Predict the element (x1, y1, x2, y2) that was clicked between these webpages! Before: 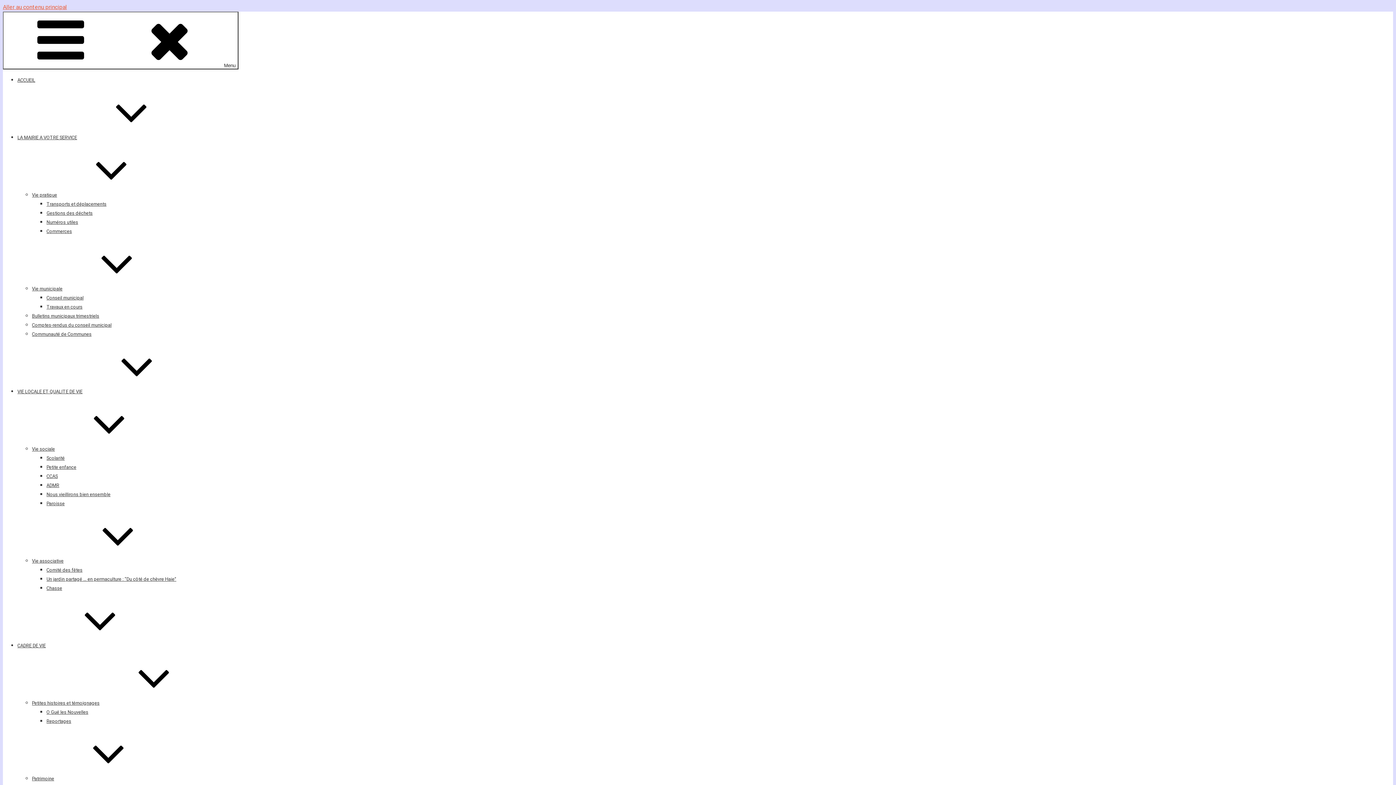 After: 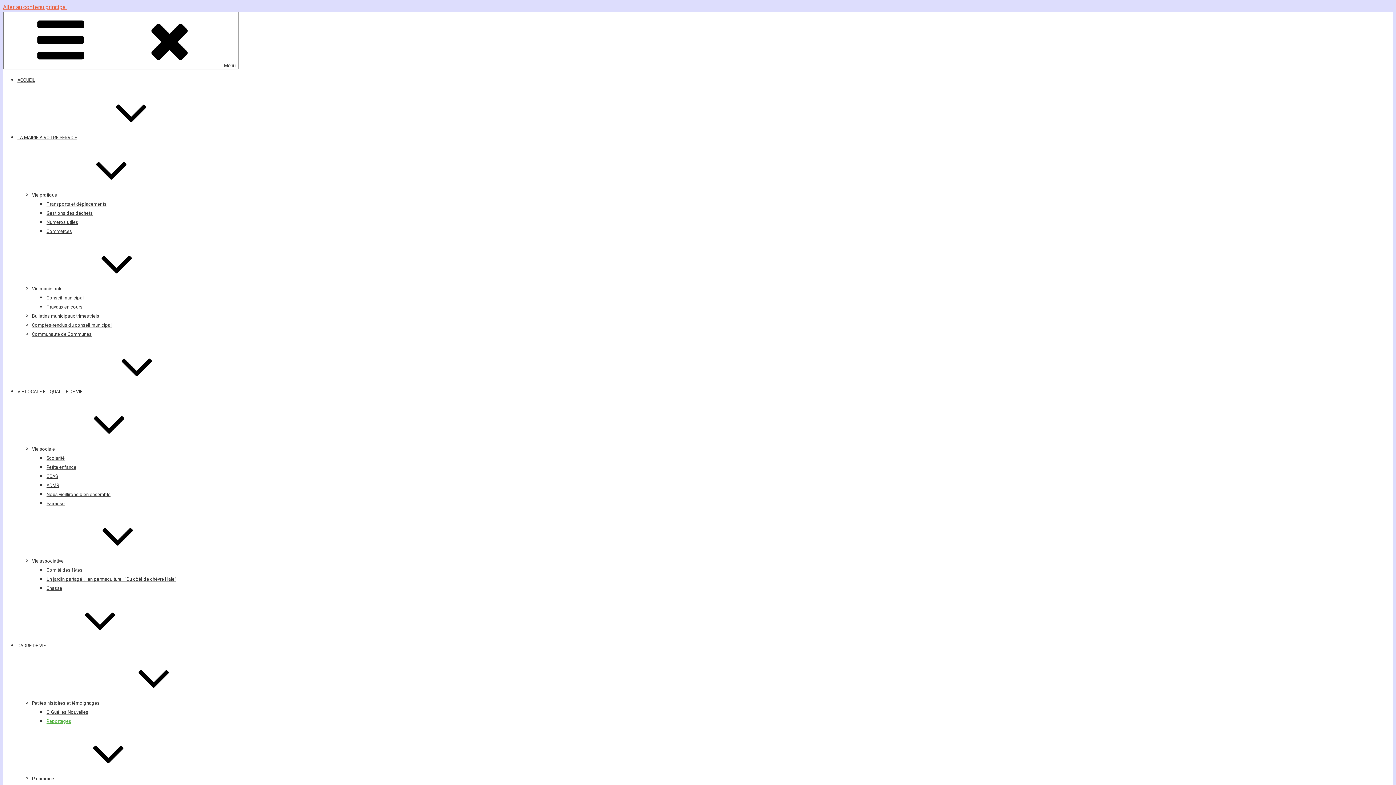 Action: label: Reportages bbox: (46, 718, 71, 724)